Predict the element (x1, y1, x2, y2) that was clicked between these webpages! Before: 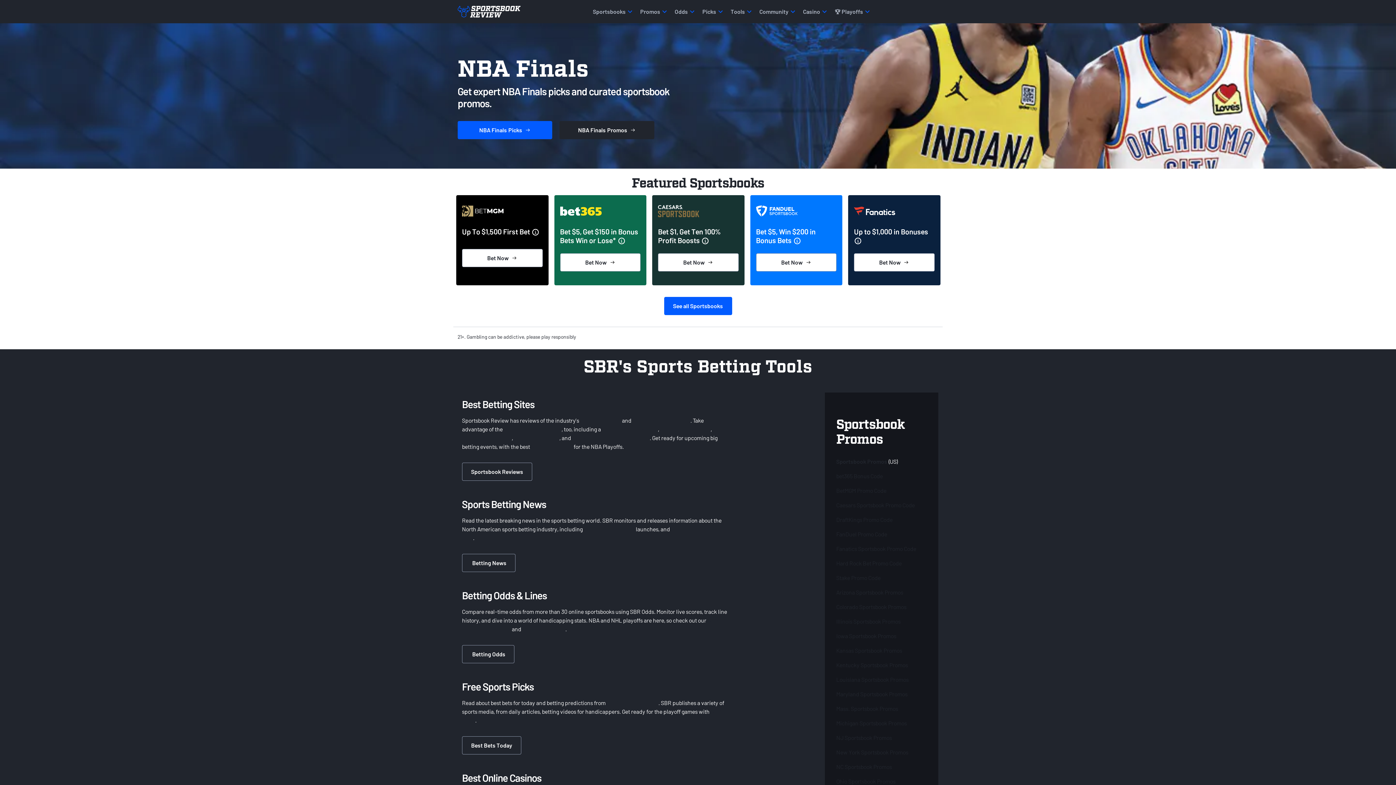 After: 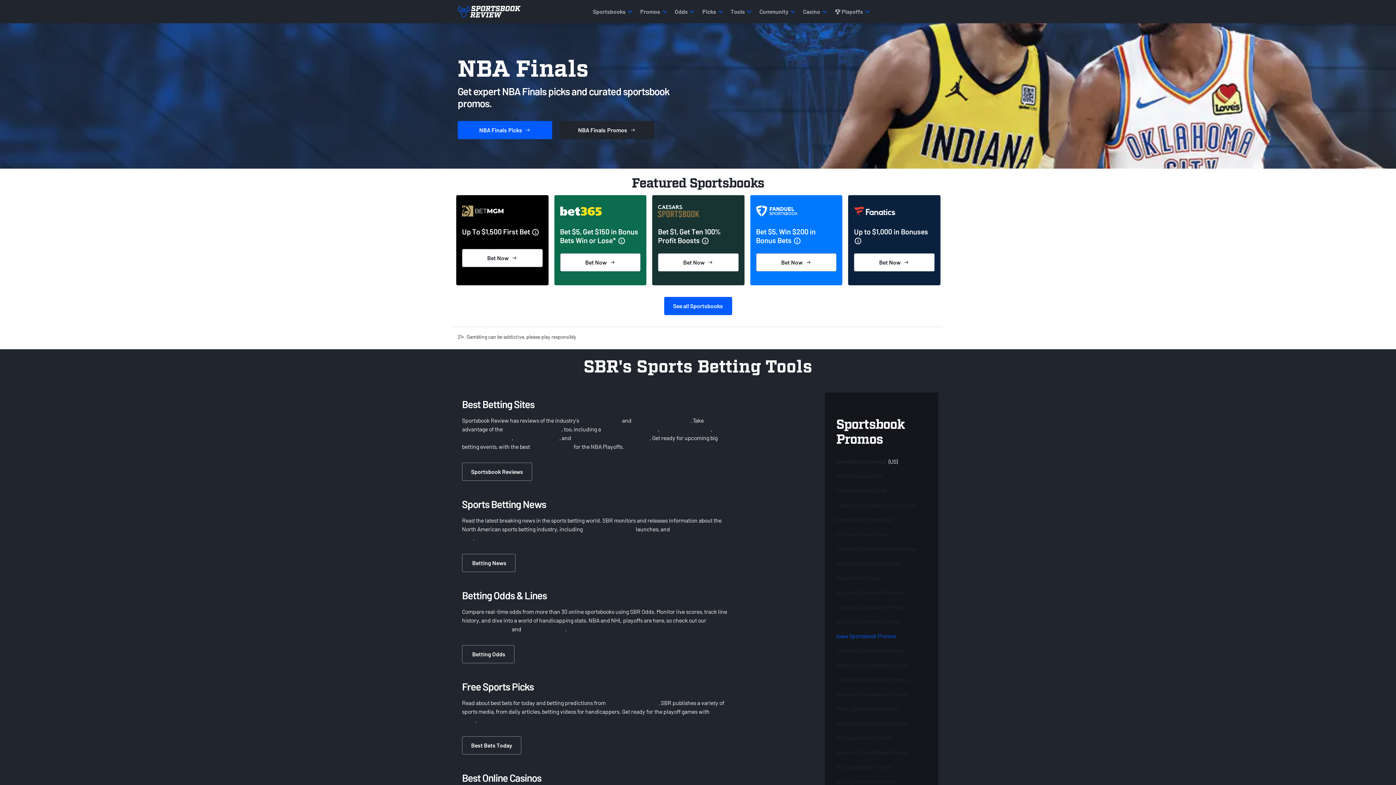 Action: label: Iowa Sportsbook Promos bbox: (836, 632, 896, 639)